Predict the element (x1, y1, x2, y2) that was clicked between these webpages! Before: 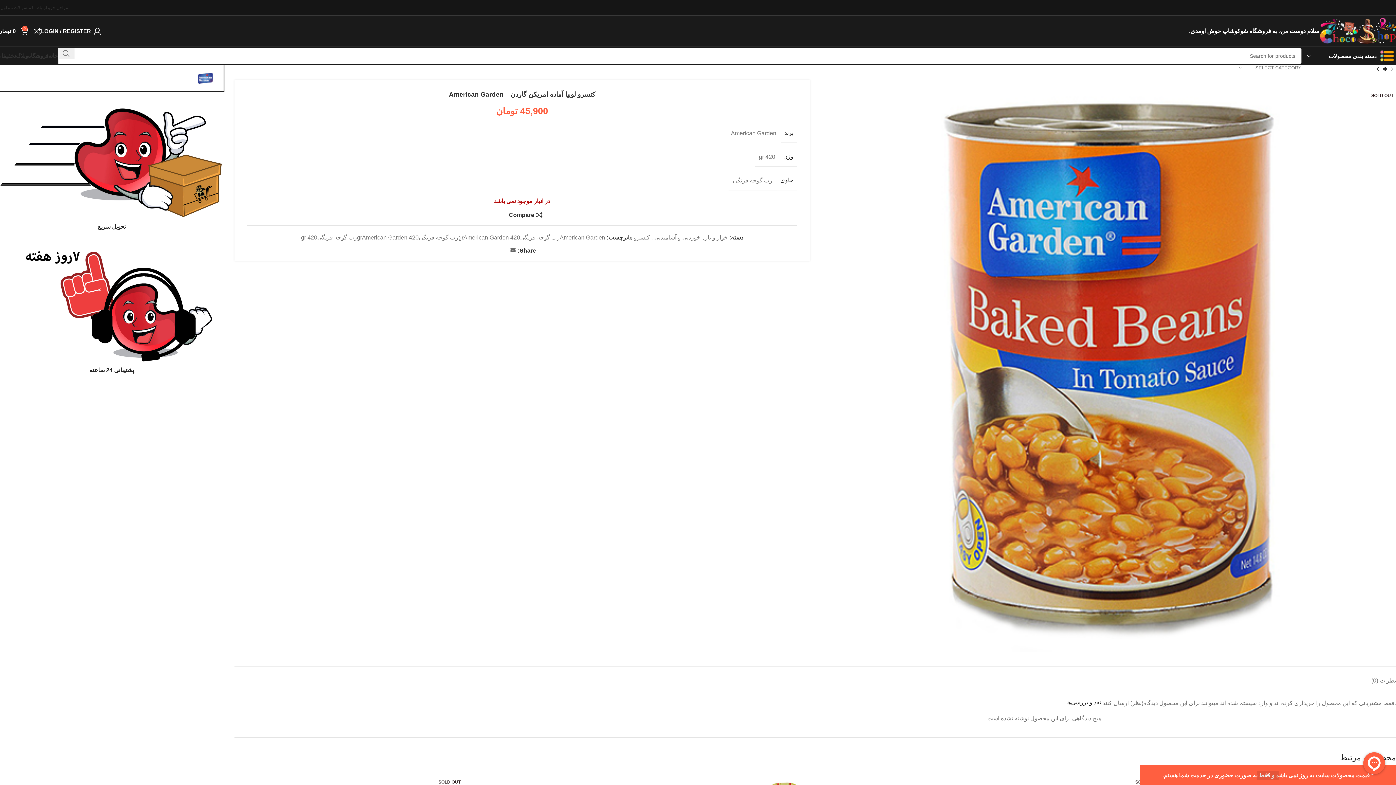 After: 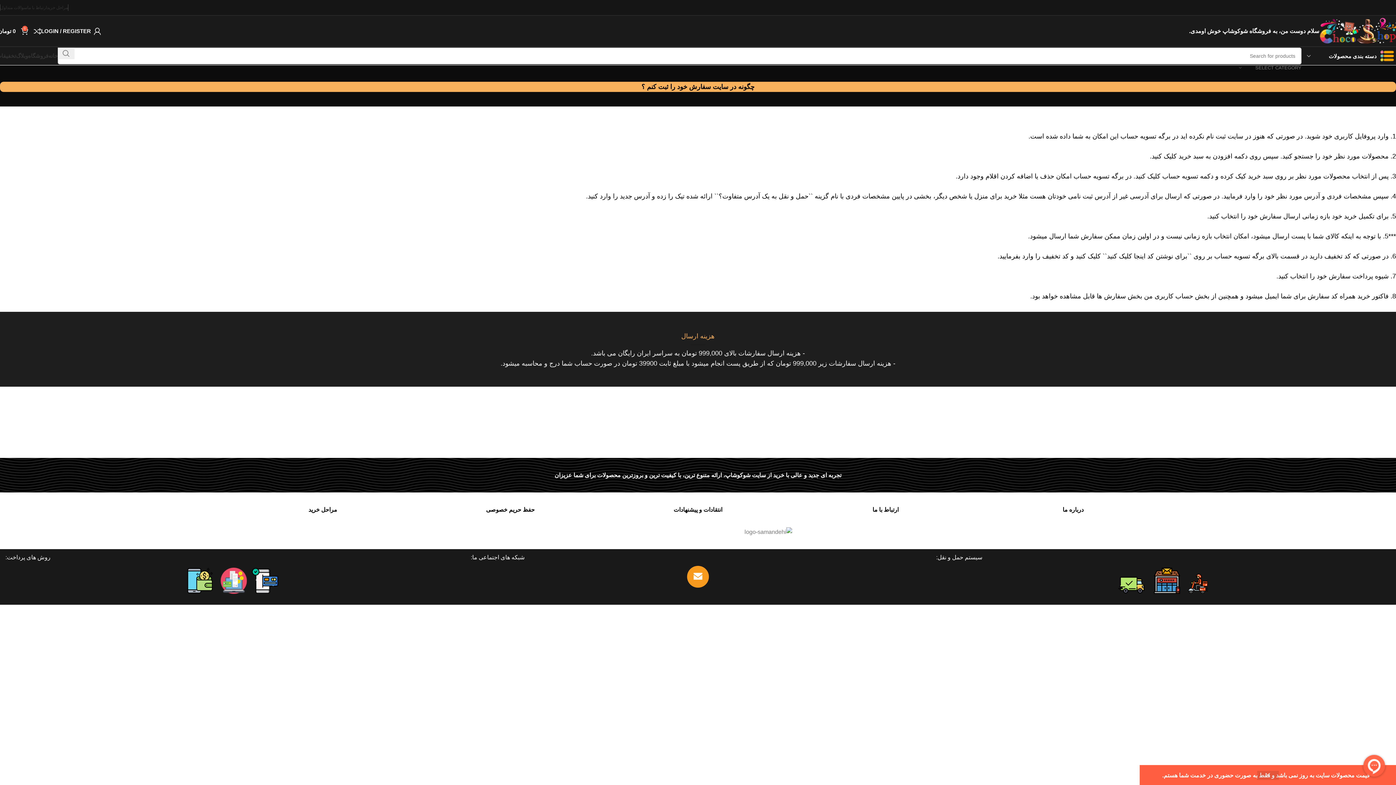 Action: bbox: (46, 0, 68, 14) label: مراحل خرید